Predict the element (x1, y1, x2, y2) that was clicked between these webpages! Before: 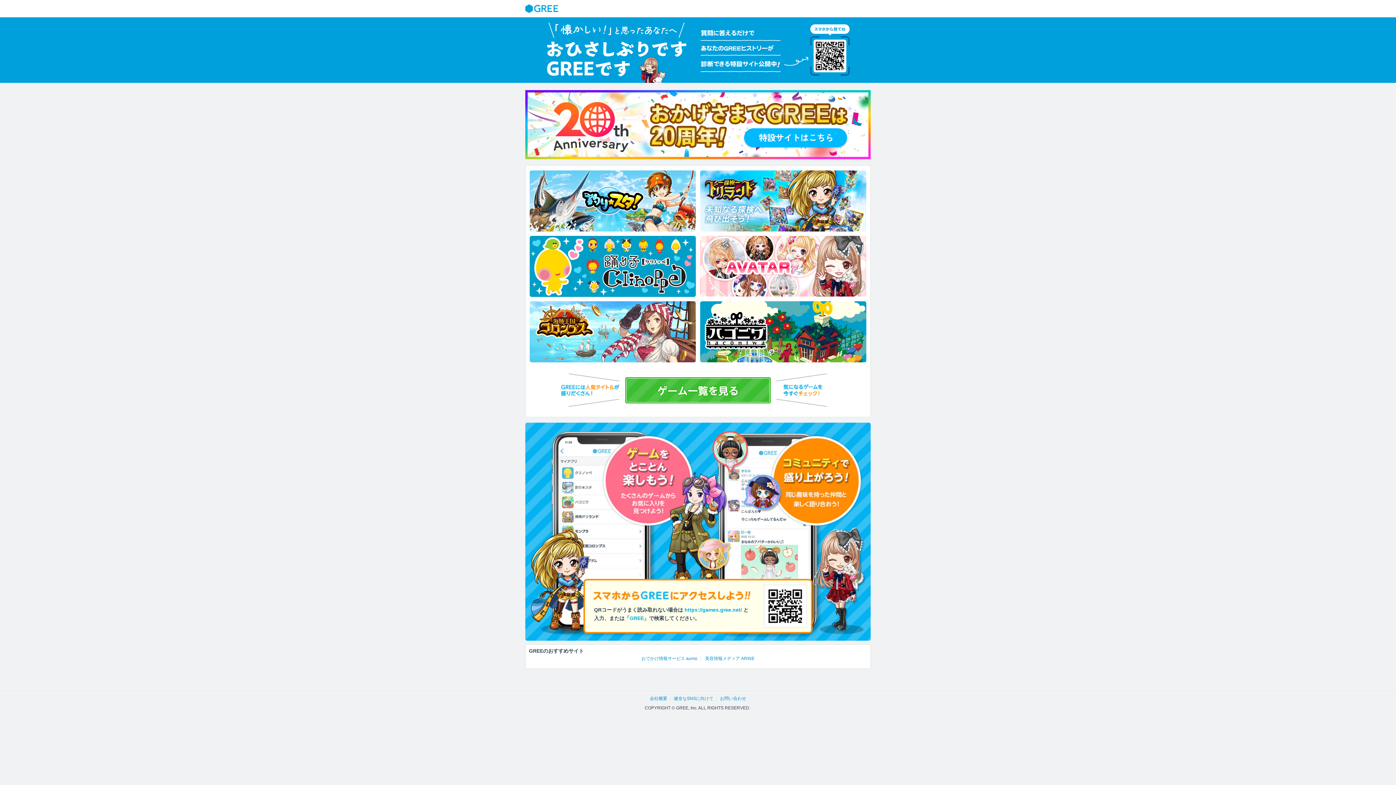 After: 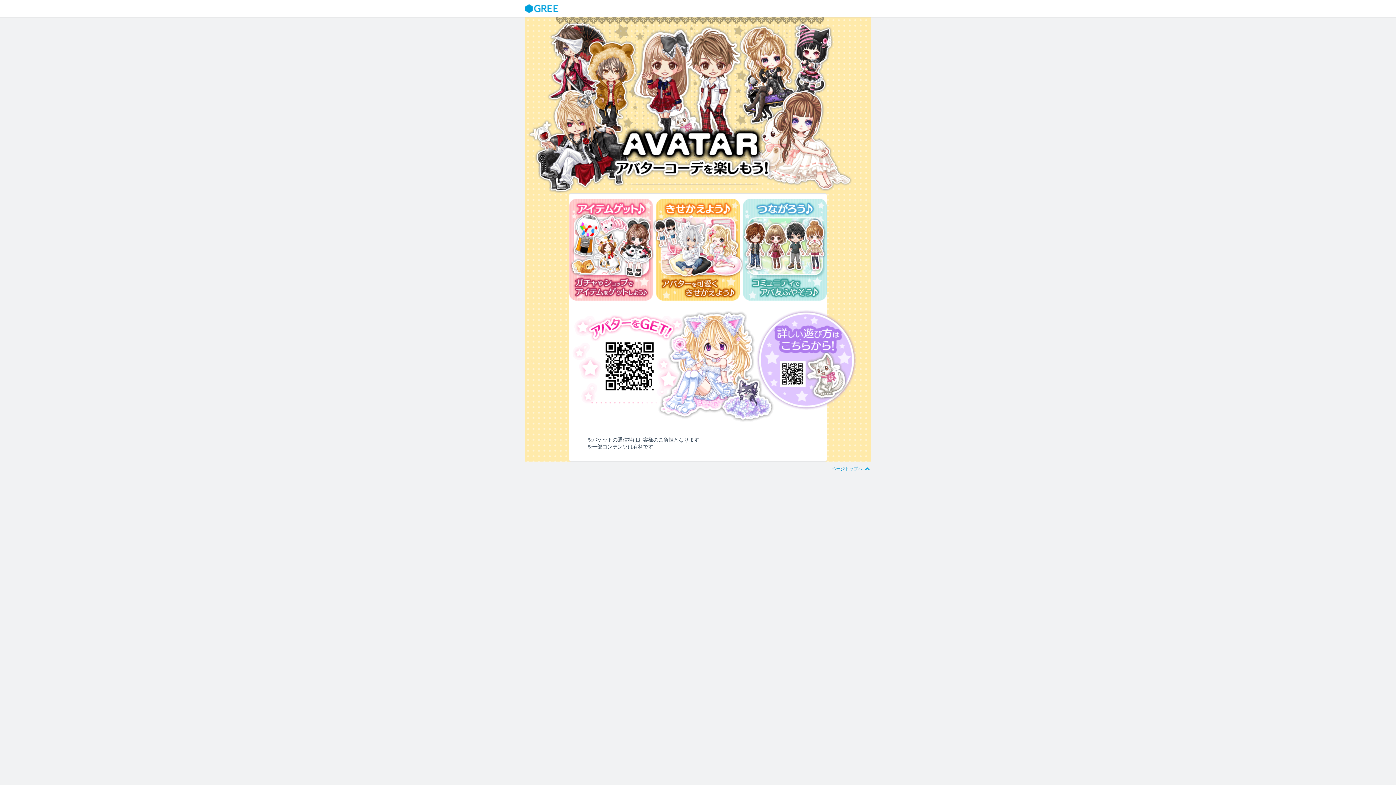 Action: bbox: (700, 235, 866, 297)